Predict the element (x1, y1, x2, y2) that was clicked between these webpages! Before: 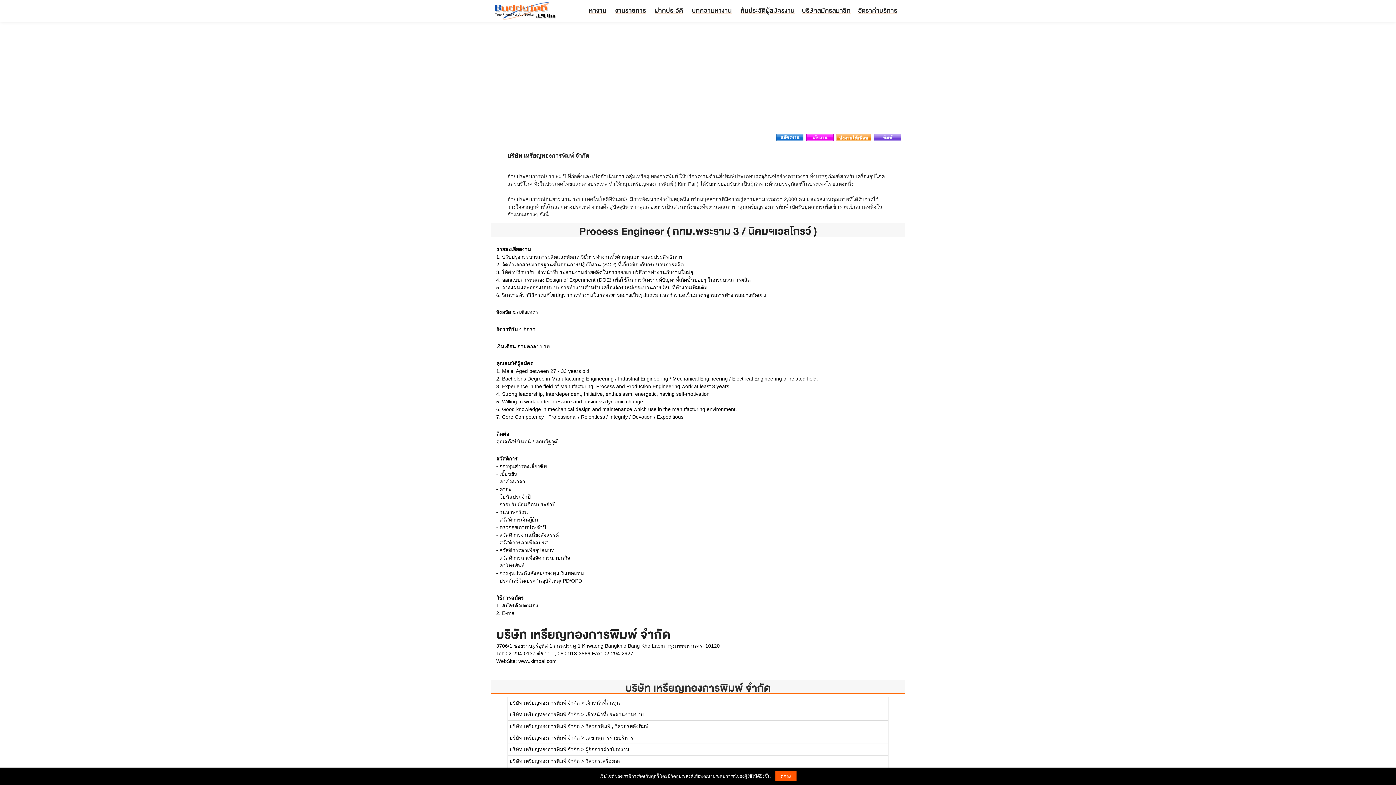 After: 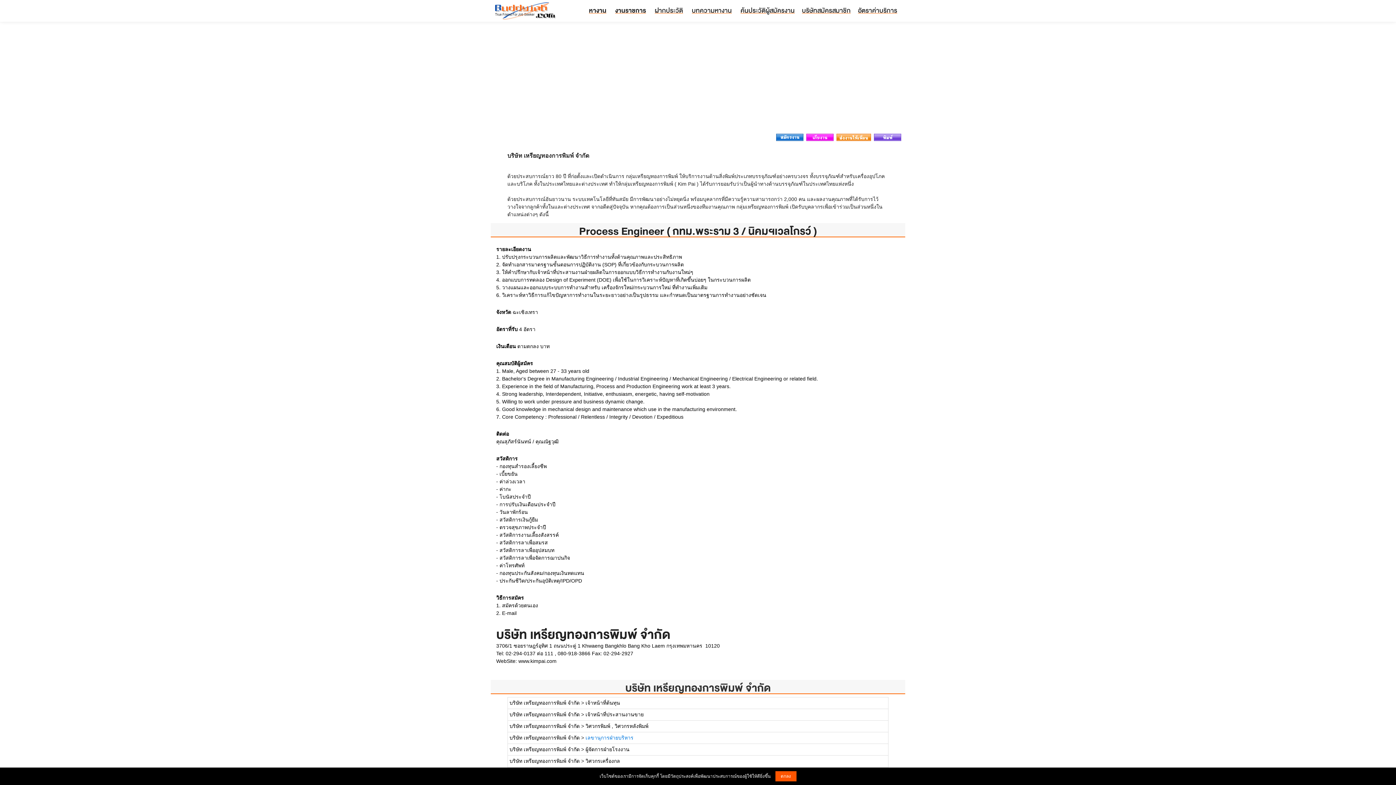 Action: label: เลขานุการฝ่ายบริหาร bbox: (585, 735, 633, 741)